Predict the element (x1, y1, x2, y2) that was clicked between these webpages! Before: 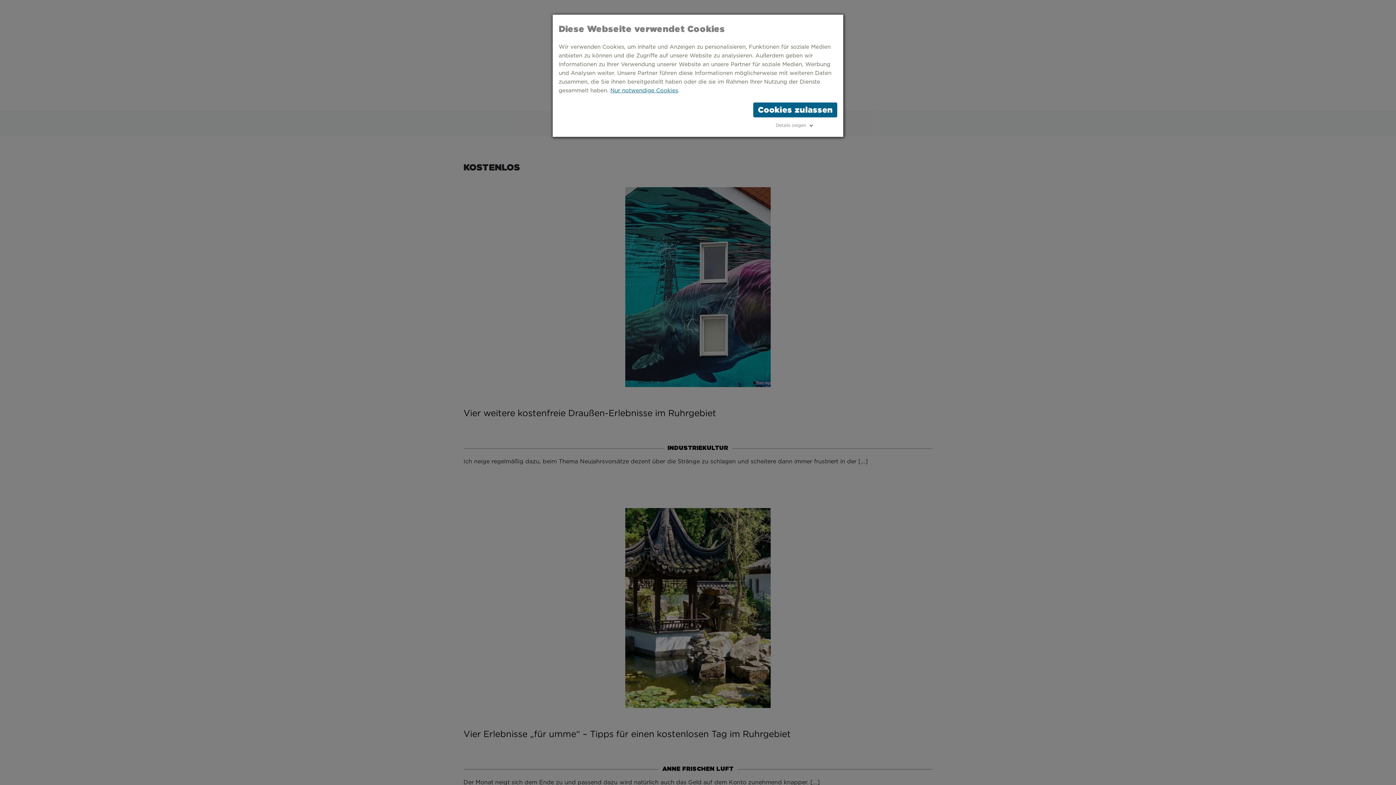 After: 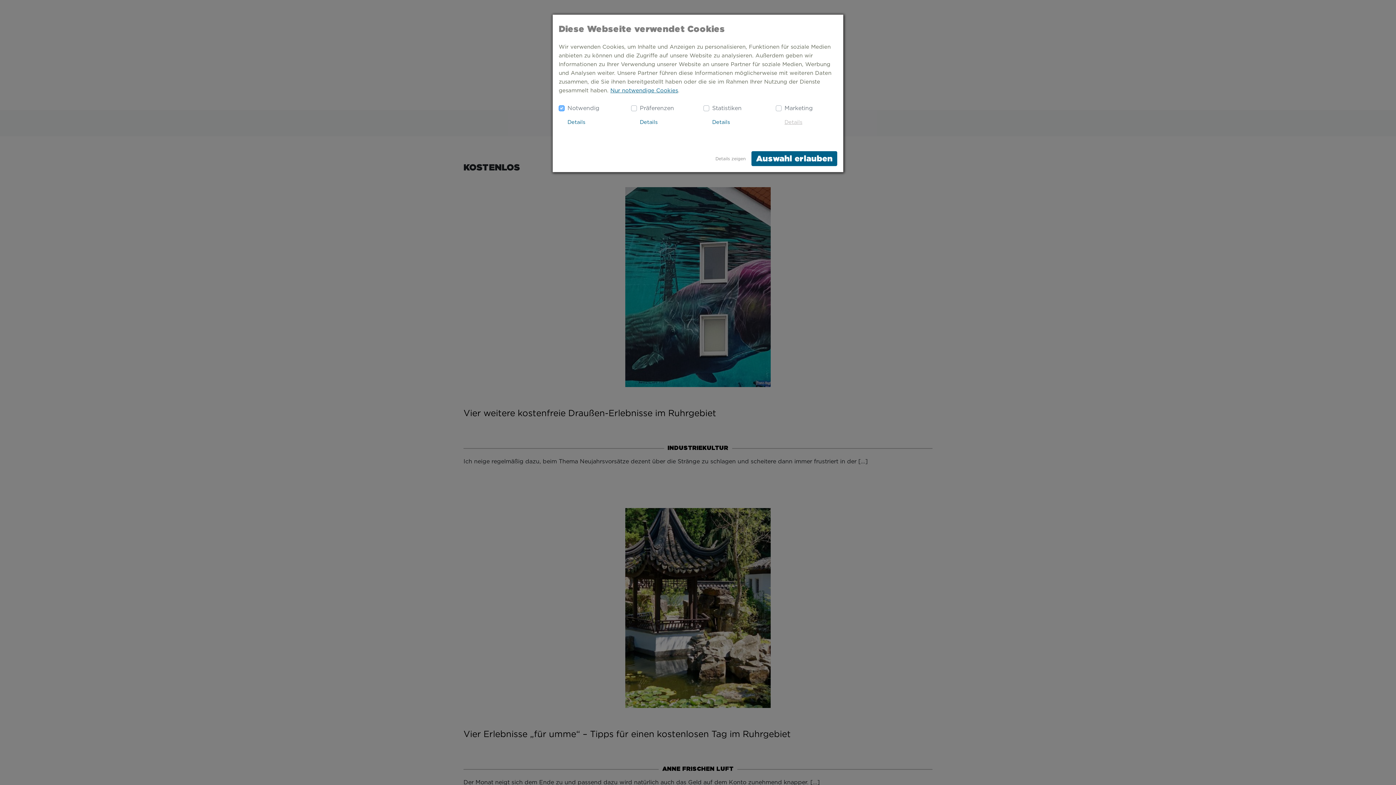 Action: bbox: (776, 120, 814, 129) label: Details zeigen